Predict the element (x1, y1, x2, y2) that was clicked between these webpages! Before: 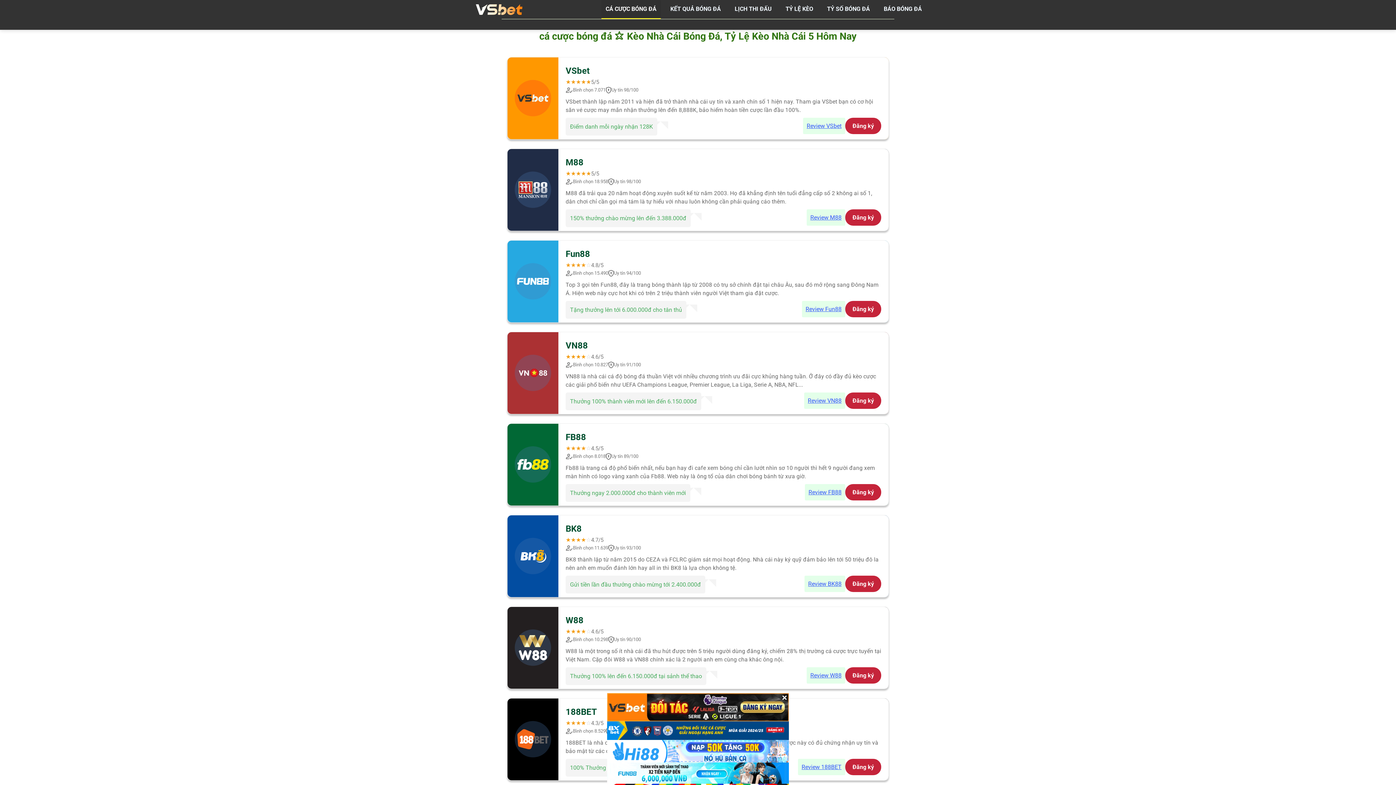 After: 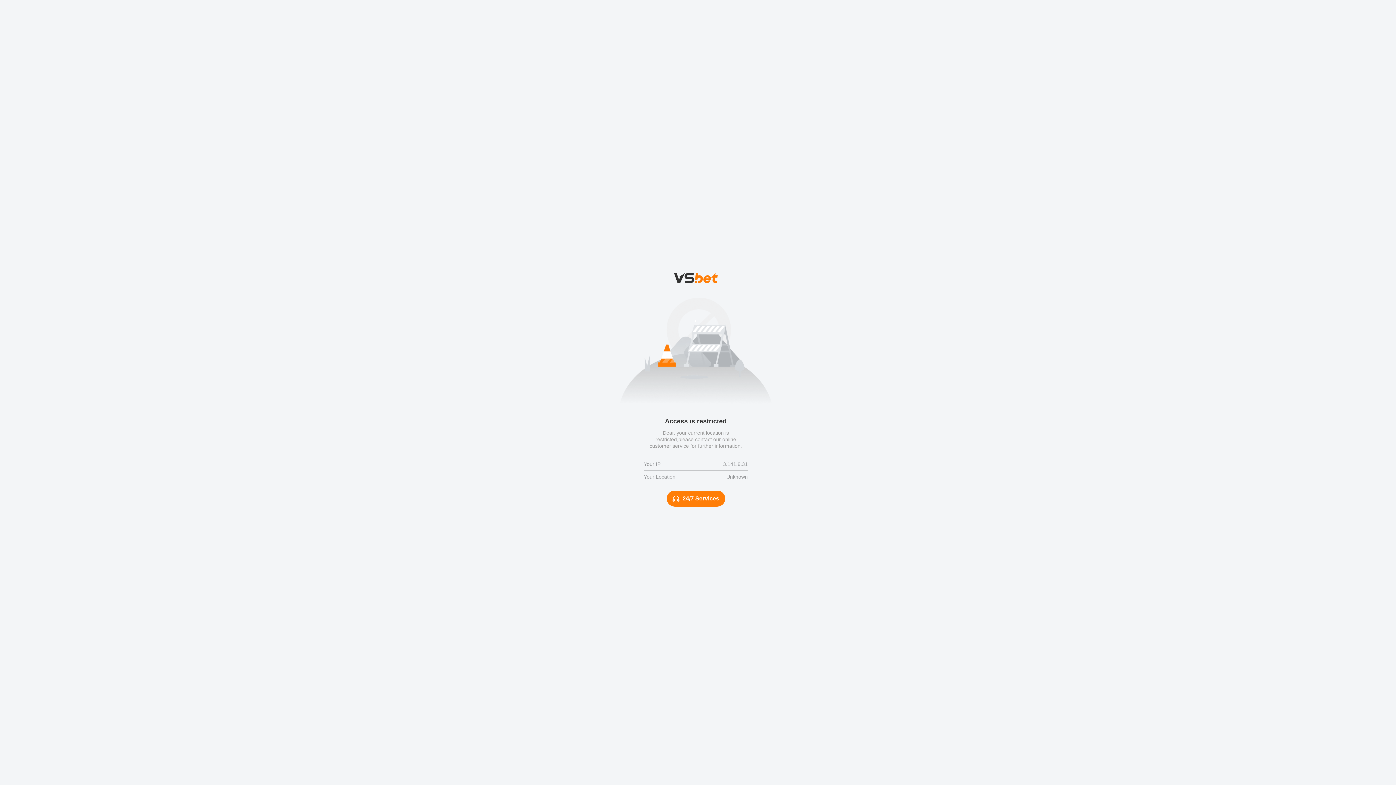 Action: bbox: (845, 575, 881, 592) label: Đăng ký